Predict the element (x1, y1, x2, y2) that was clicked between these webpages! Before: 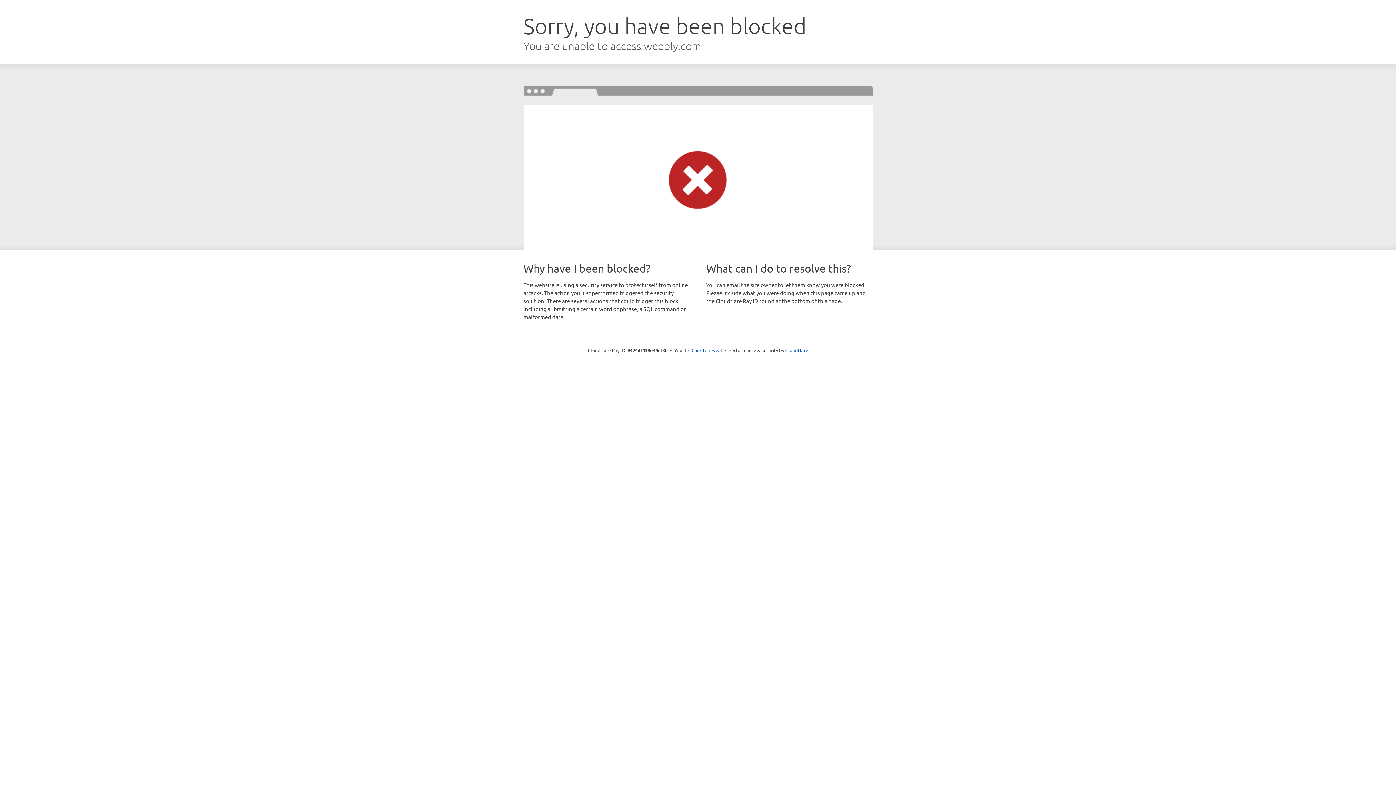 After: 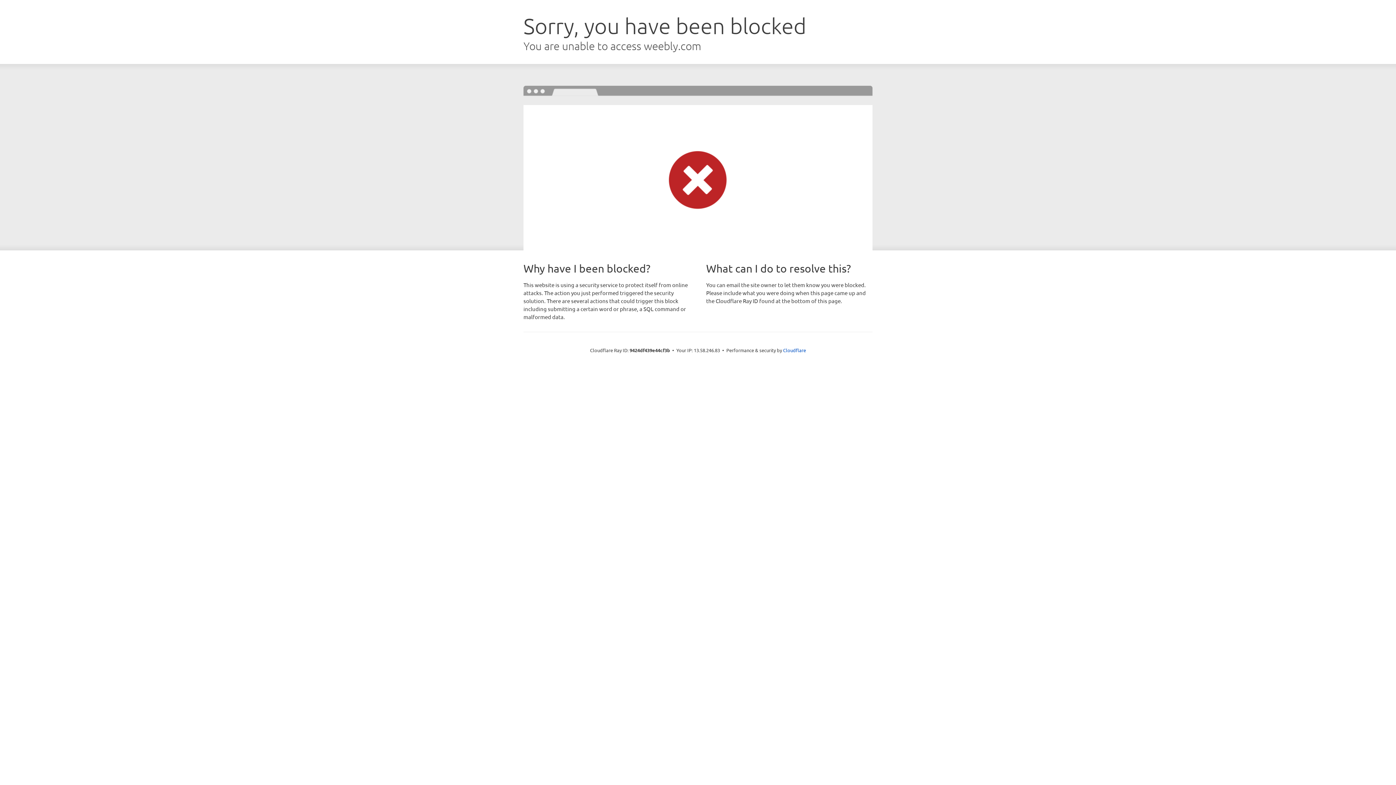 Action: label: Click to reveal bbox: (691, 346, 722, 353)